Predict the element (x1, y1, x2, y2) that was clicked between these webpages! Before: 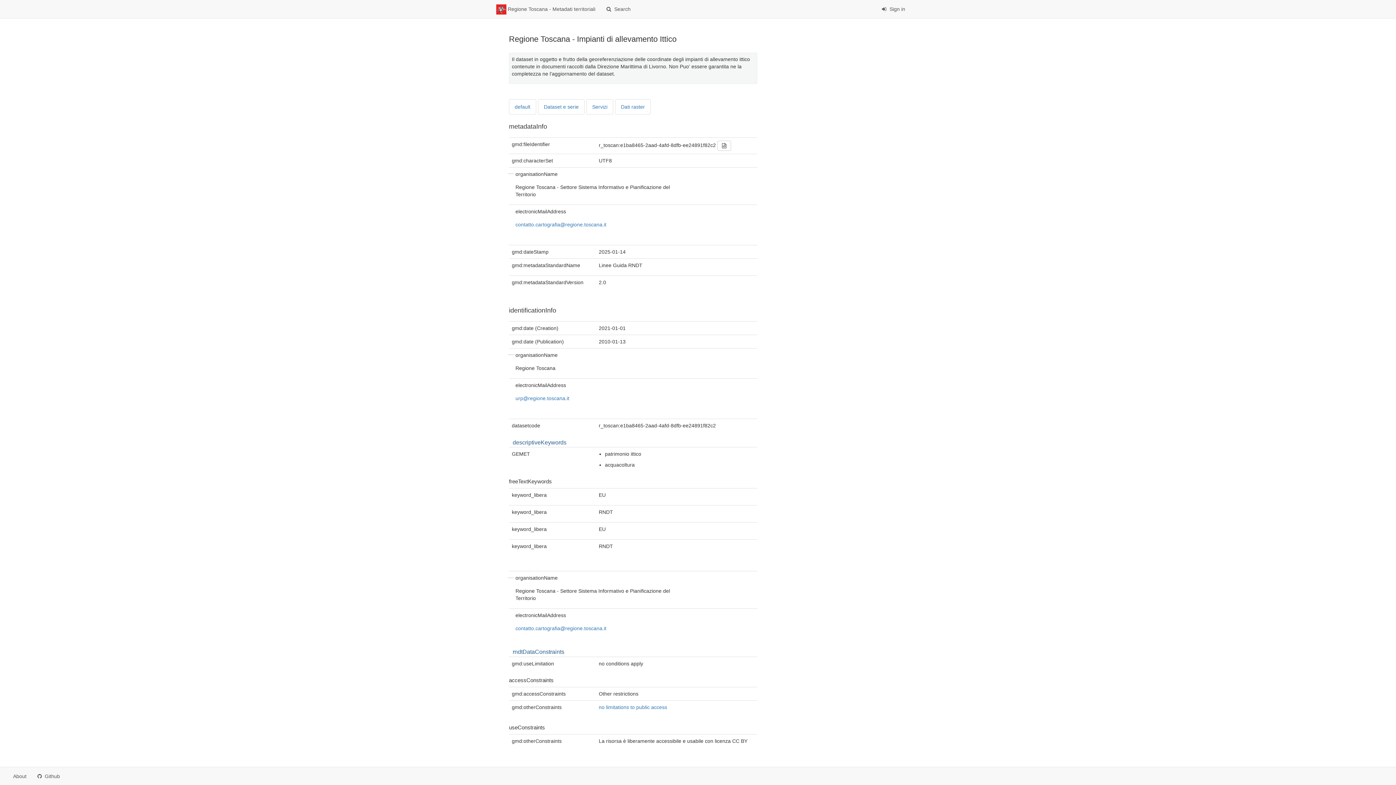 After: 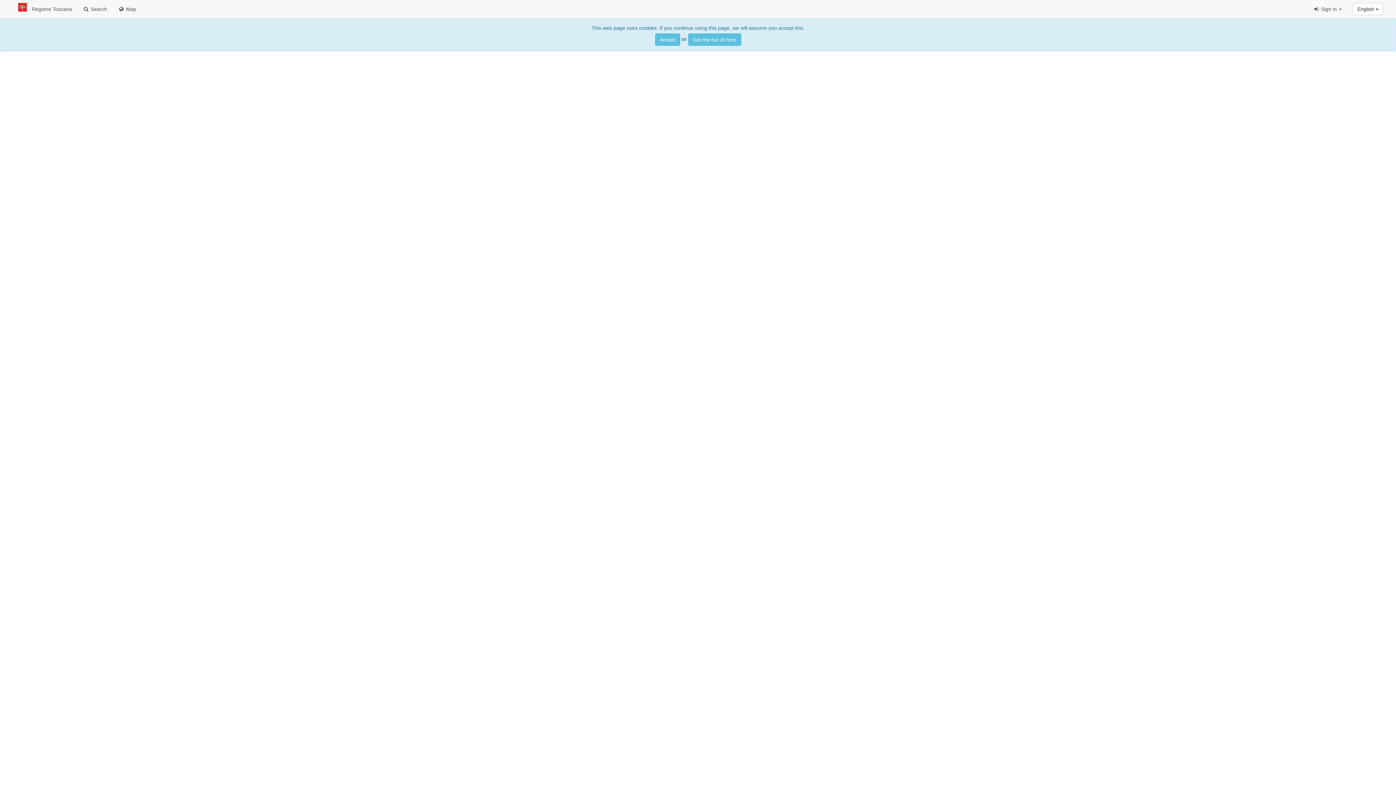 Action: label: Servizi bbox: (586, 99, 613, 114)